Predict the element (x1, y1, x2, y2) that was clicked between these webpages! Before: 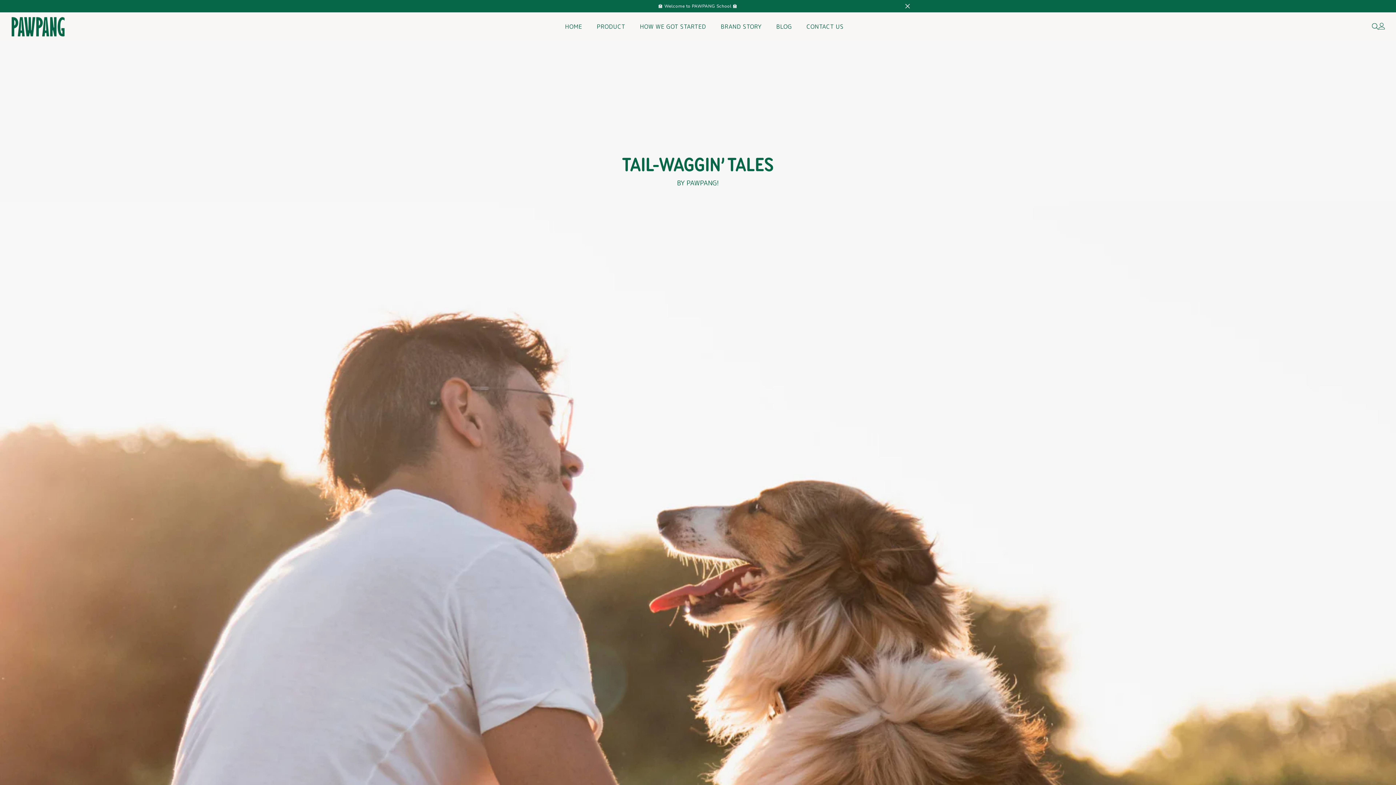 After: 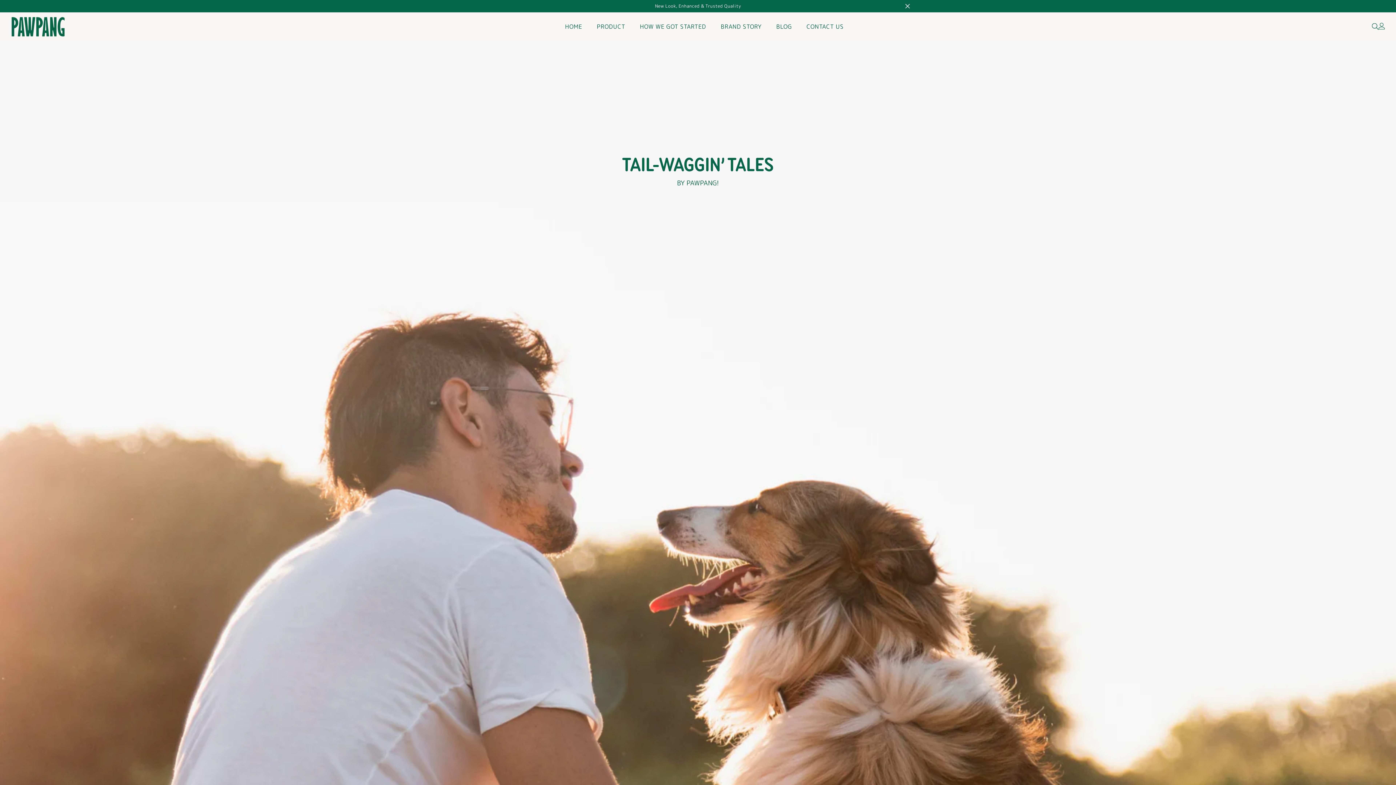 Action: bbox: (769, 22, 799, 34) label: BLOG